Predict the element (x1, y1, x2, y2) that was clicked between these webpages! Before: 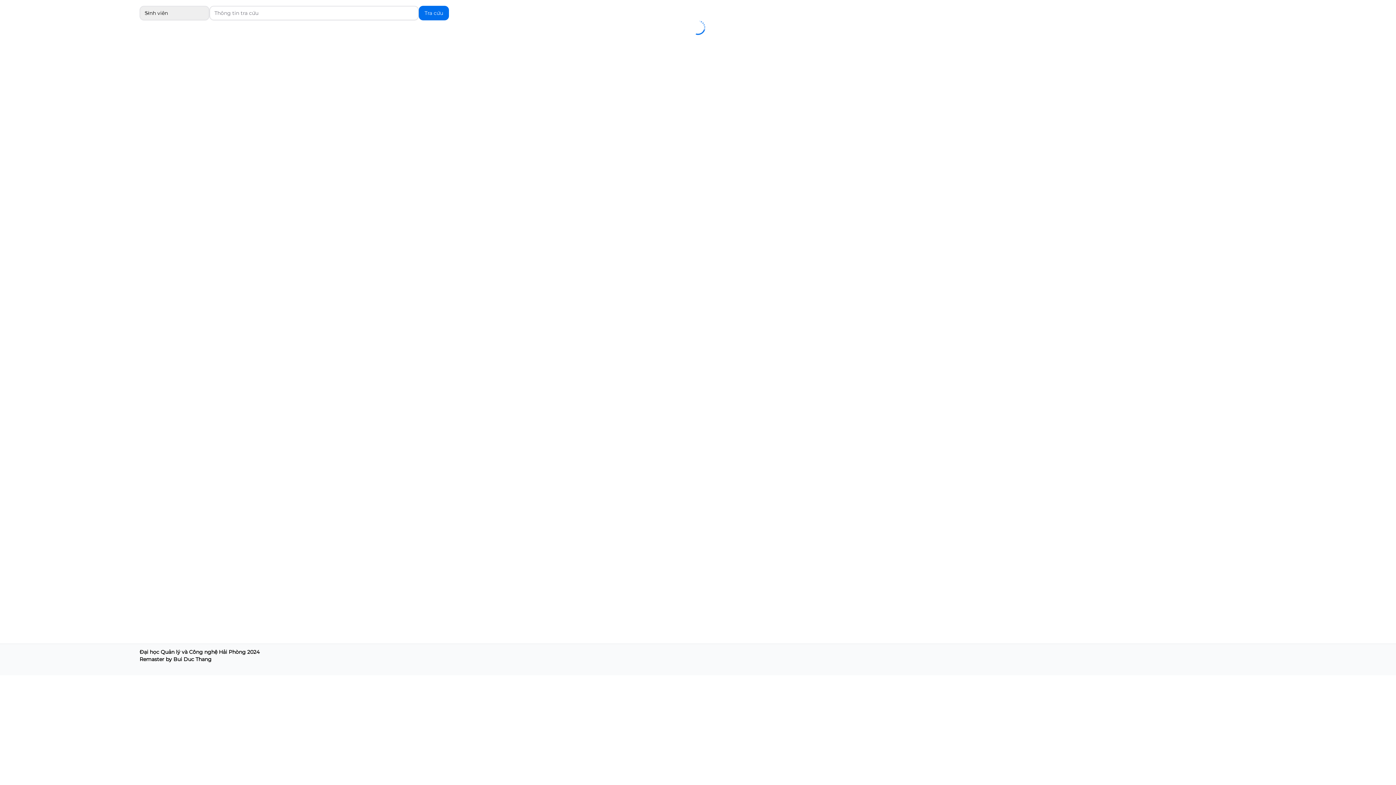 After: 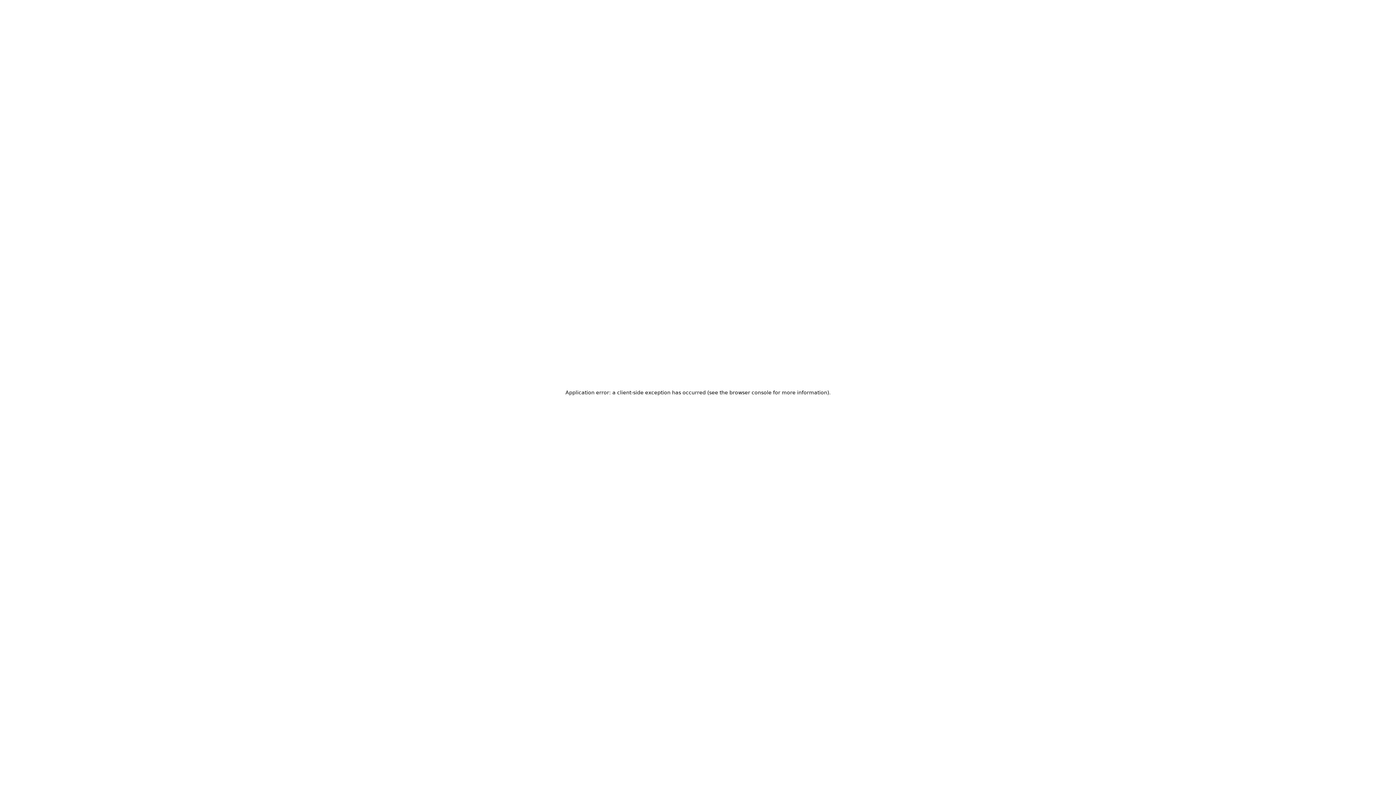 Action: label: Tra cứu bbox: (418, 5, 449, 20)